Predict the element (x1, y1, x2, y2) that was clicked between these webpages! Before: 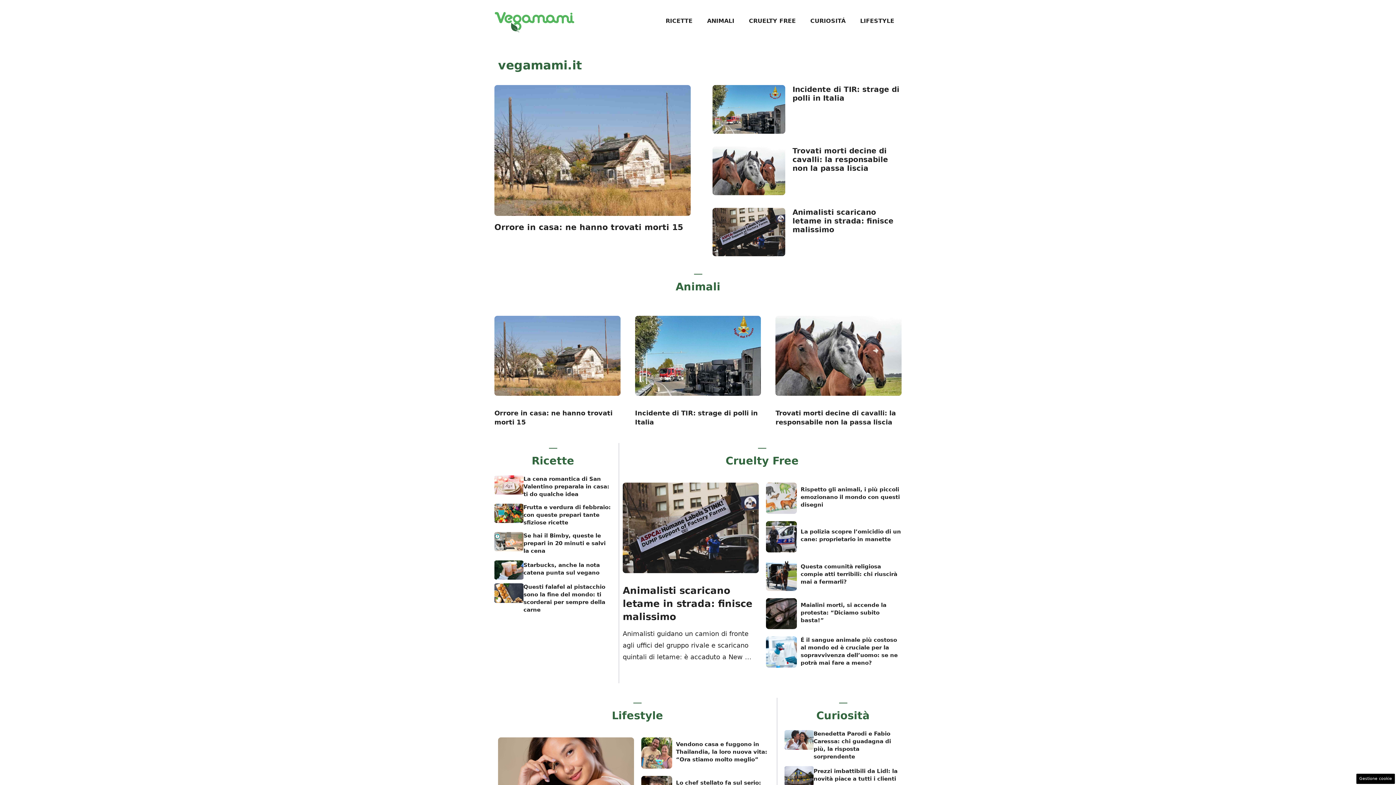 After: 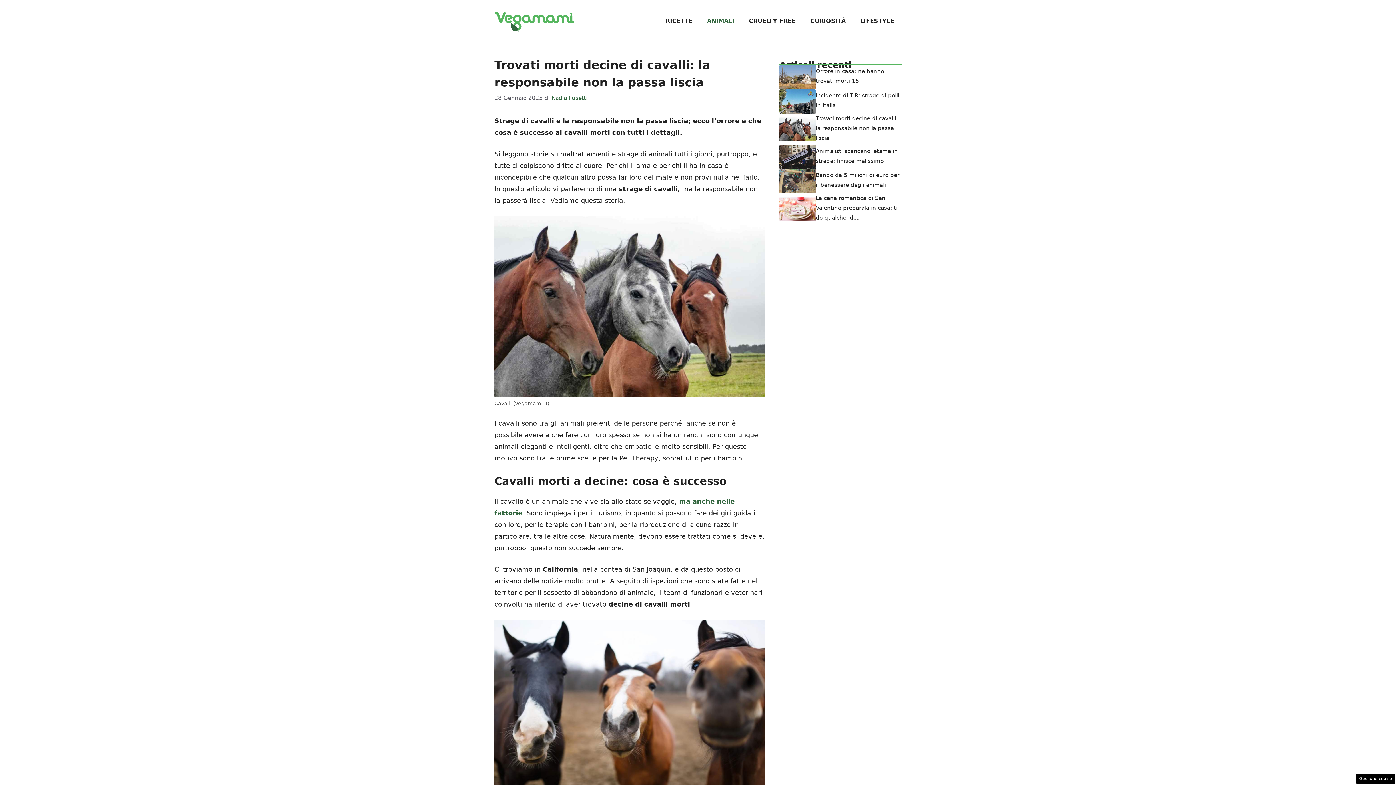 Action: label: Trovati morti decine di cavalli: la responsabile non la passa liscia bbox: (792, 146, 888, 172)